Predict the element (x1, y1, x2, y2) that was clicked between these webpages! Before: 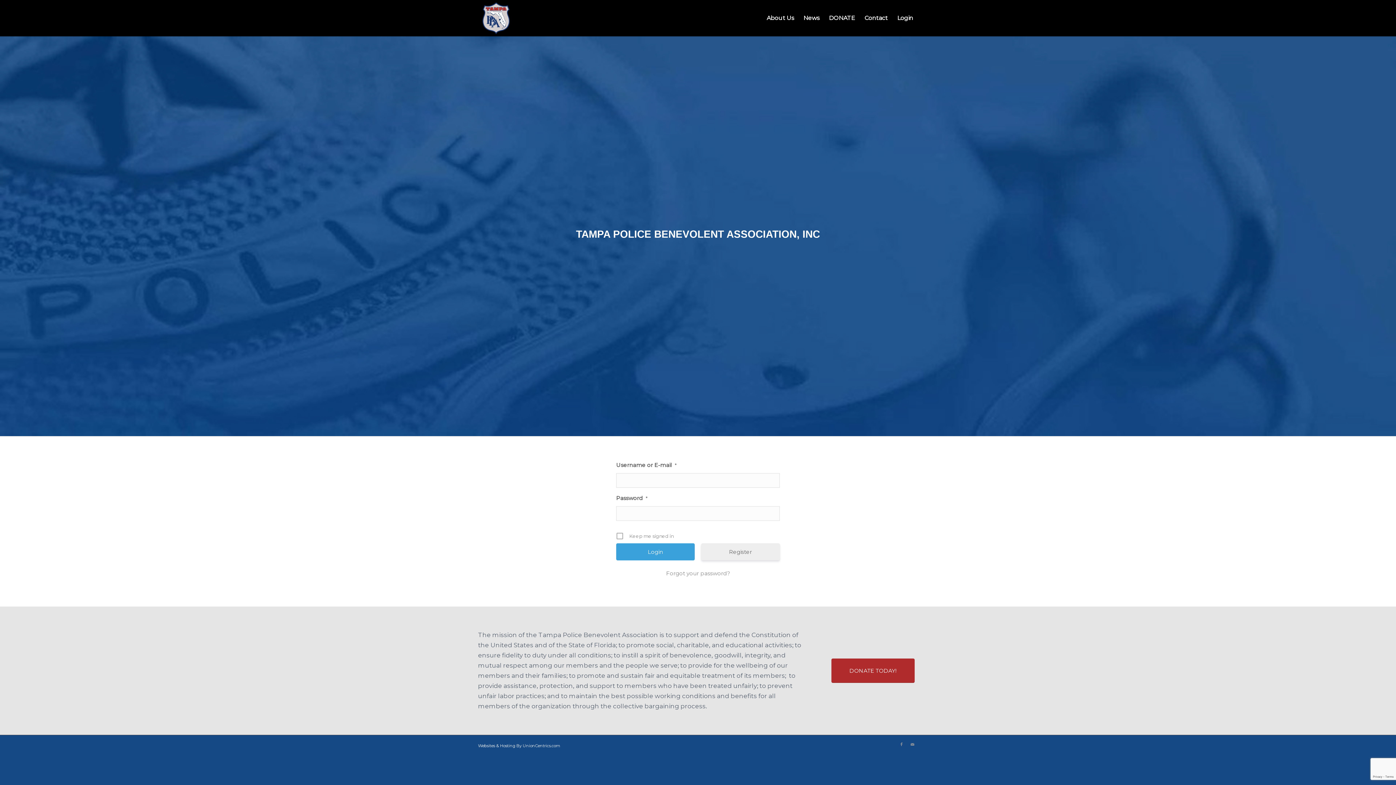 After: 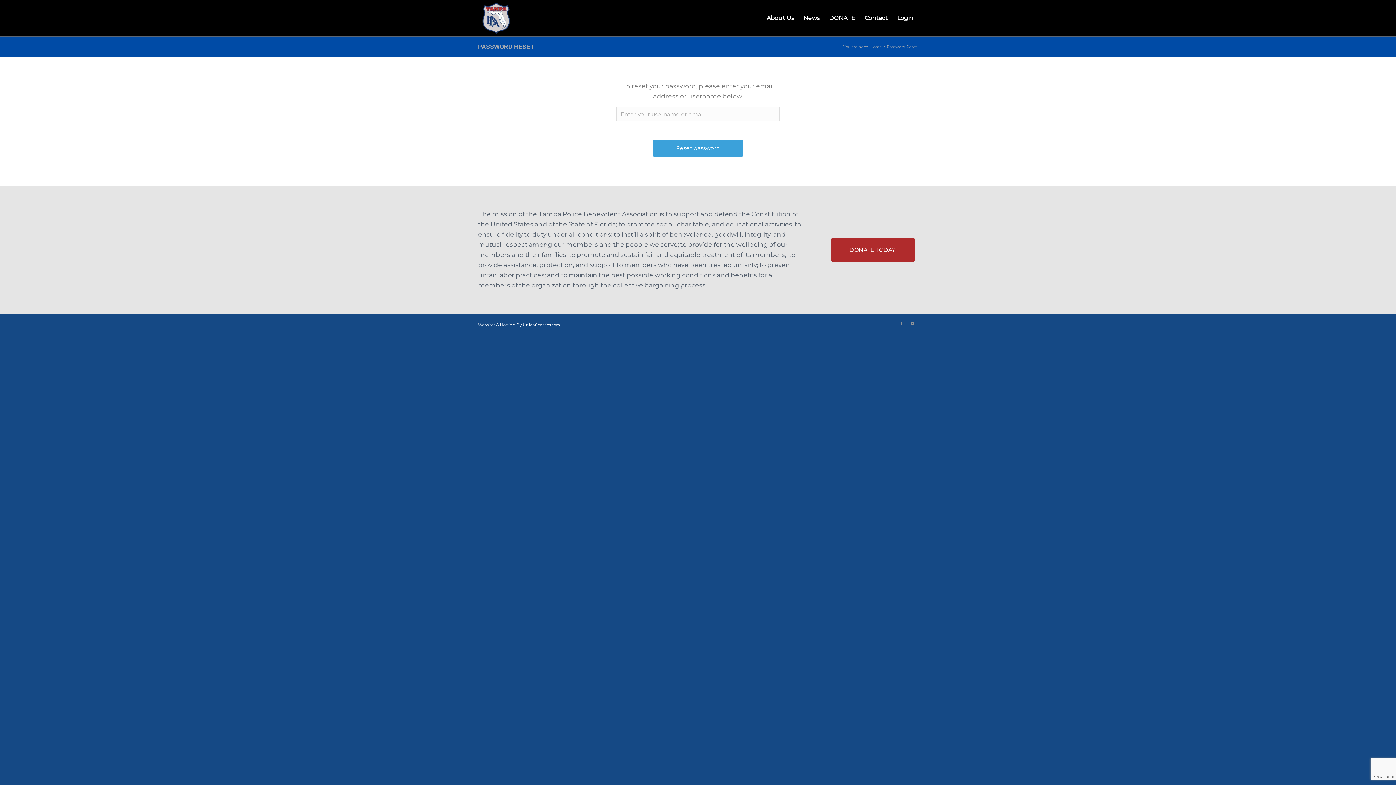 Action: bbox: (616, 569, 780, 577) label: Forgot your password?